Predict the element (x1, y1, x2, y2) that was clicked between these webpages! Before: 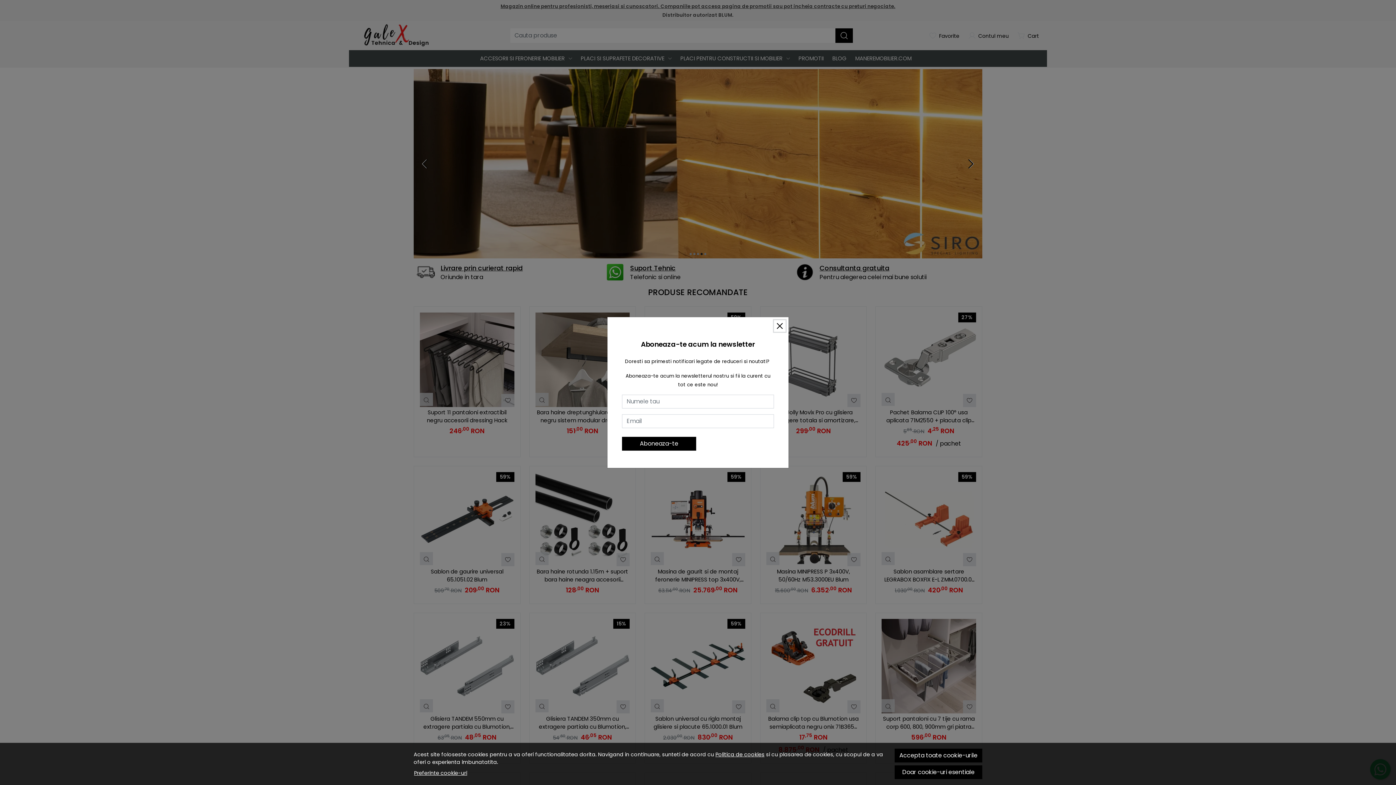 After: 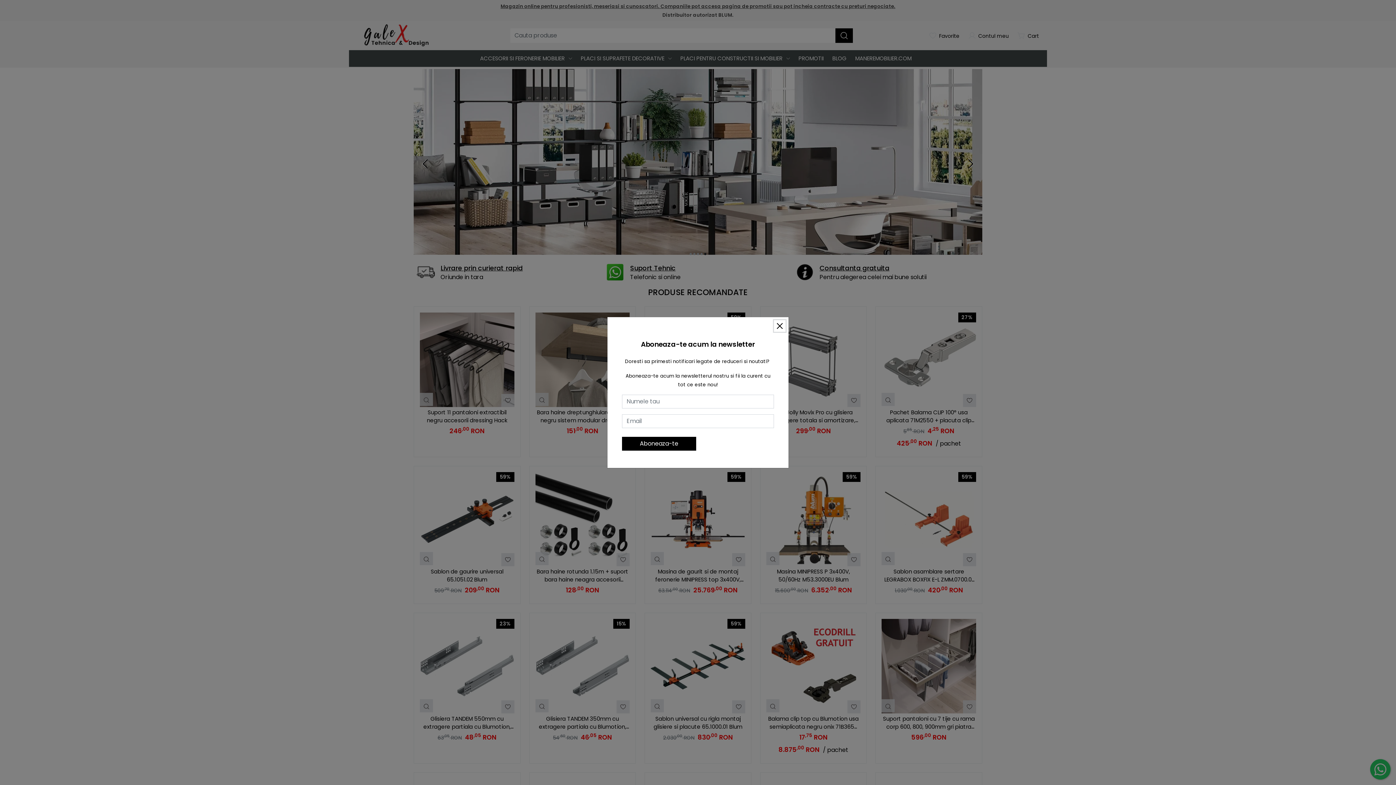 Action: bbox: (894, 765, 982, 779) label: Doar cookie-uri esentiale